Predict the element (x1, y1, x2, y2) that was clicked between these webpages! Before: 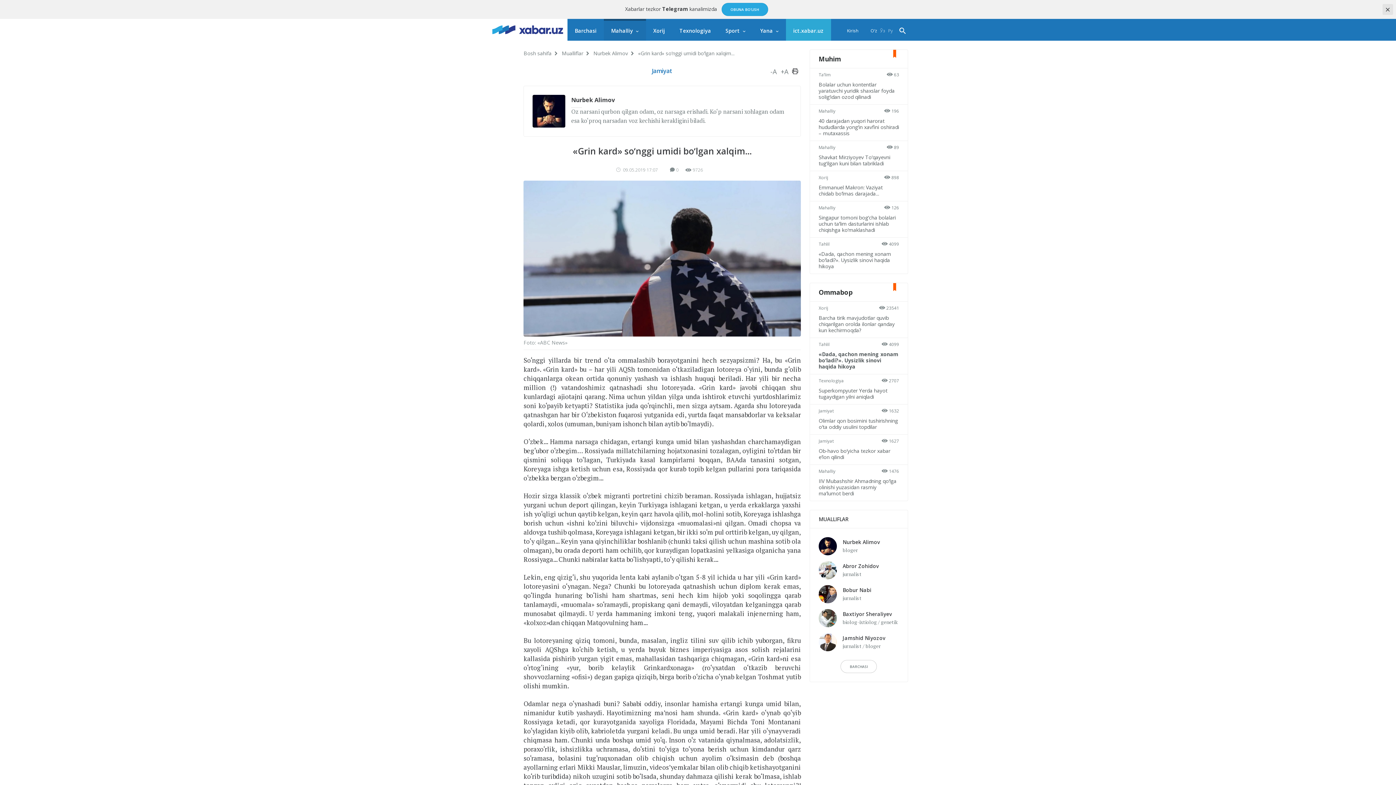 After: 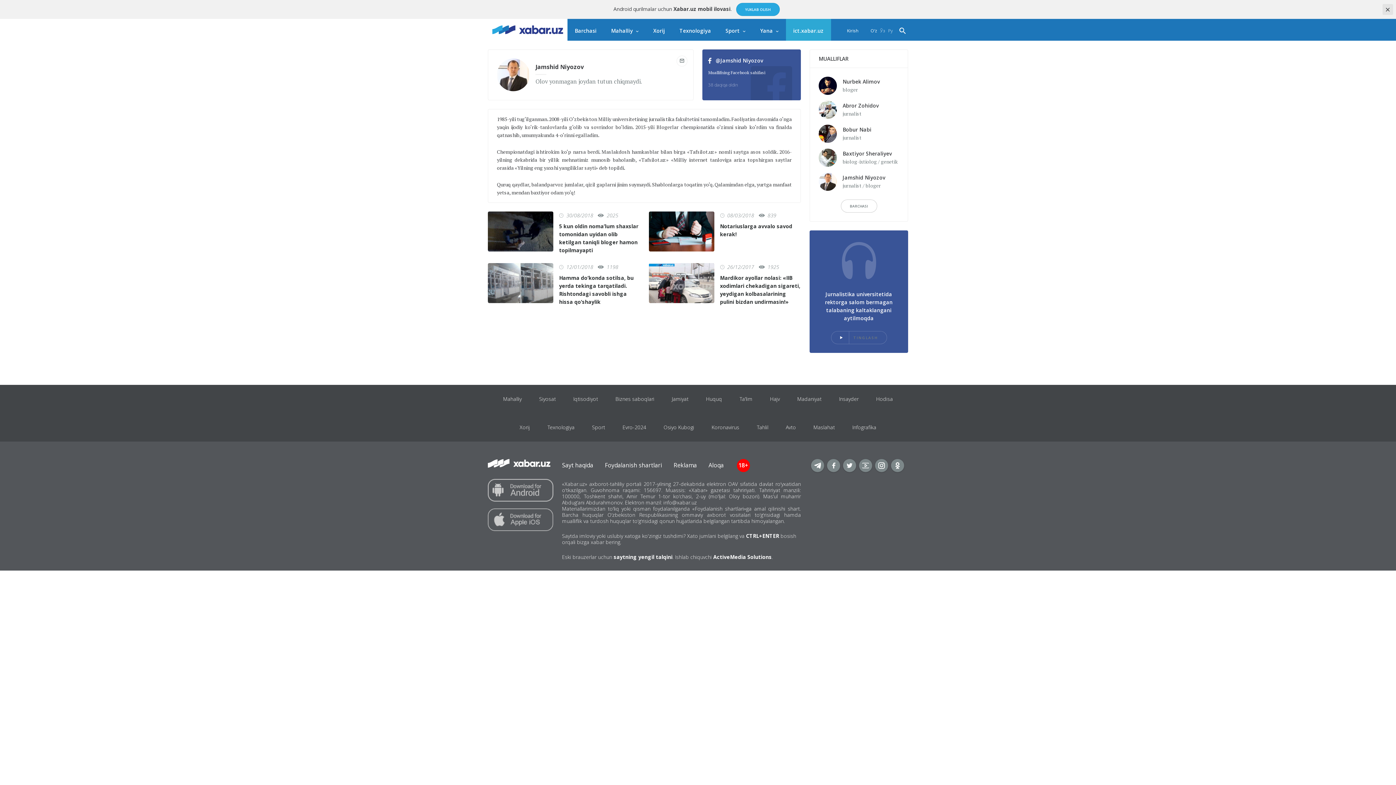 Action: bbox: (842, 634, 885, 641) label: Jamshid Niyozov